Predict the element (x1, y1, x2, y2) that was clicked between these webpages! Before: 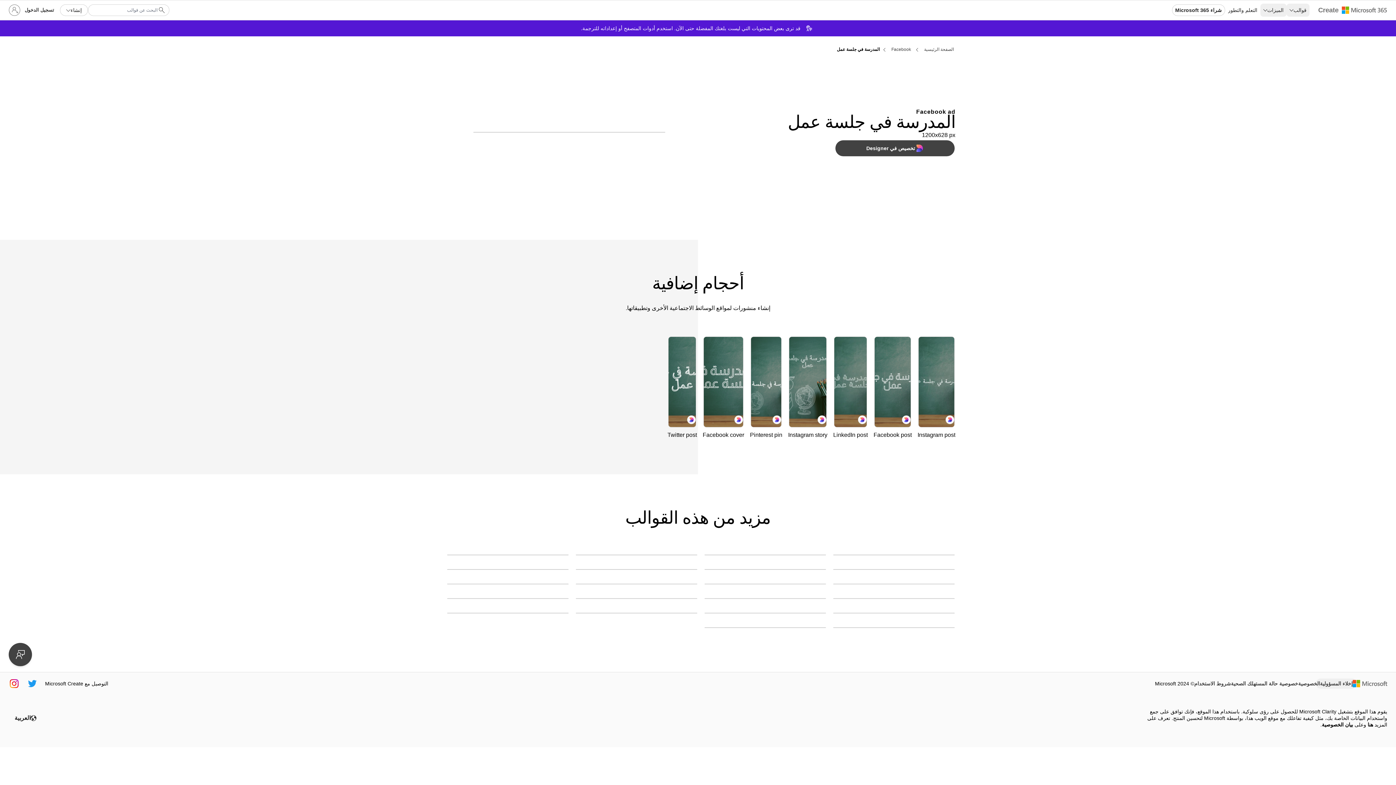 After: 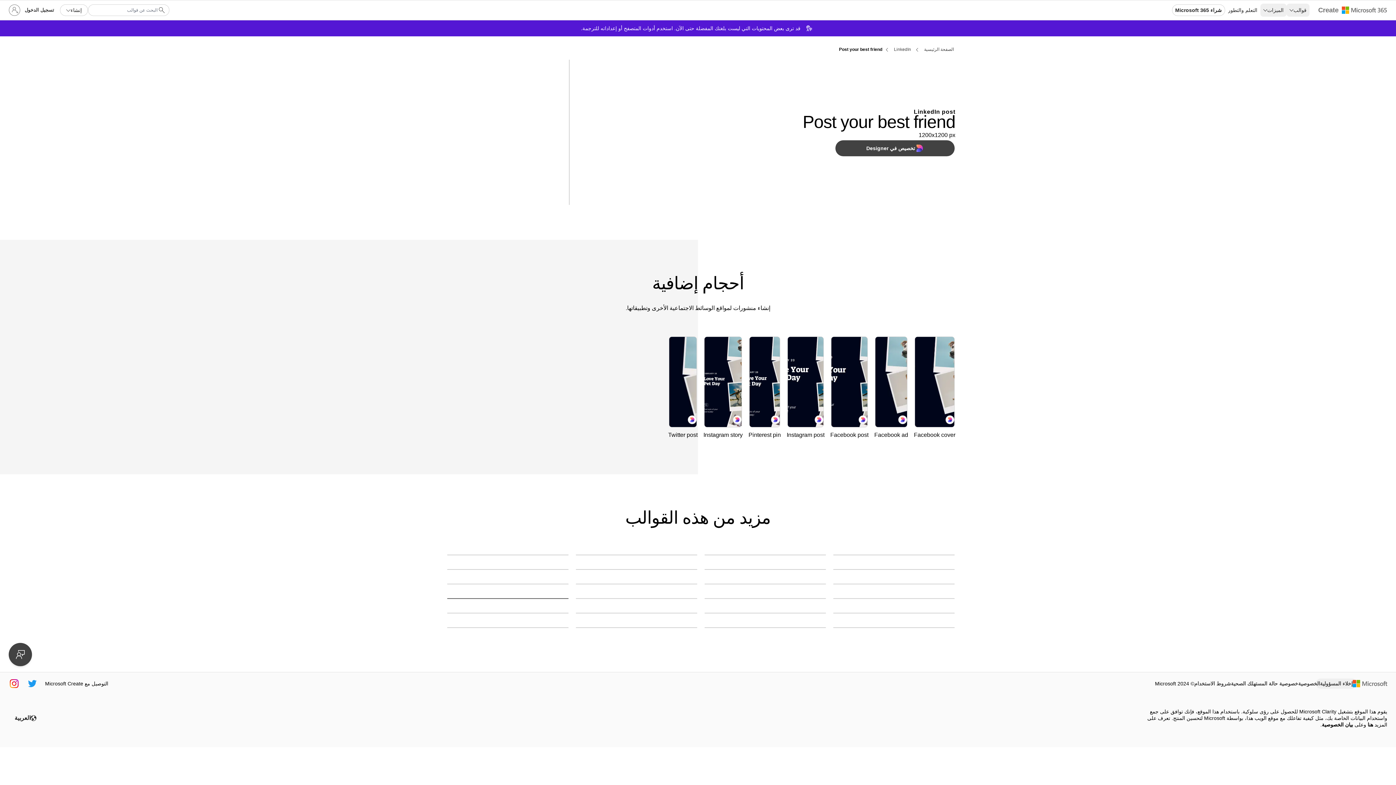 Action: label: Buddy up black modern-simple bbox: (447, 598, 568, 599)